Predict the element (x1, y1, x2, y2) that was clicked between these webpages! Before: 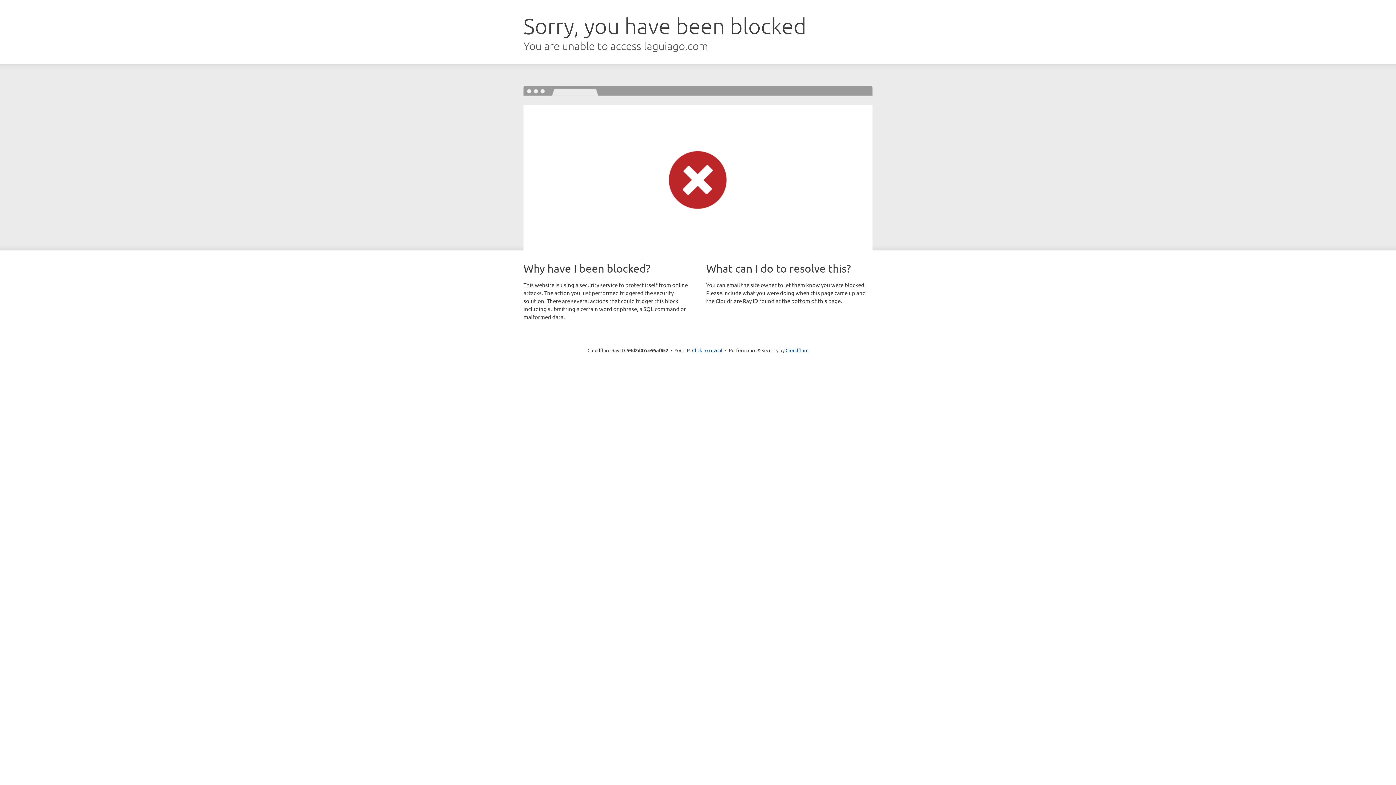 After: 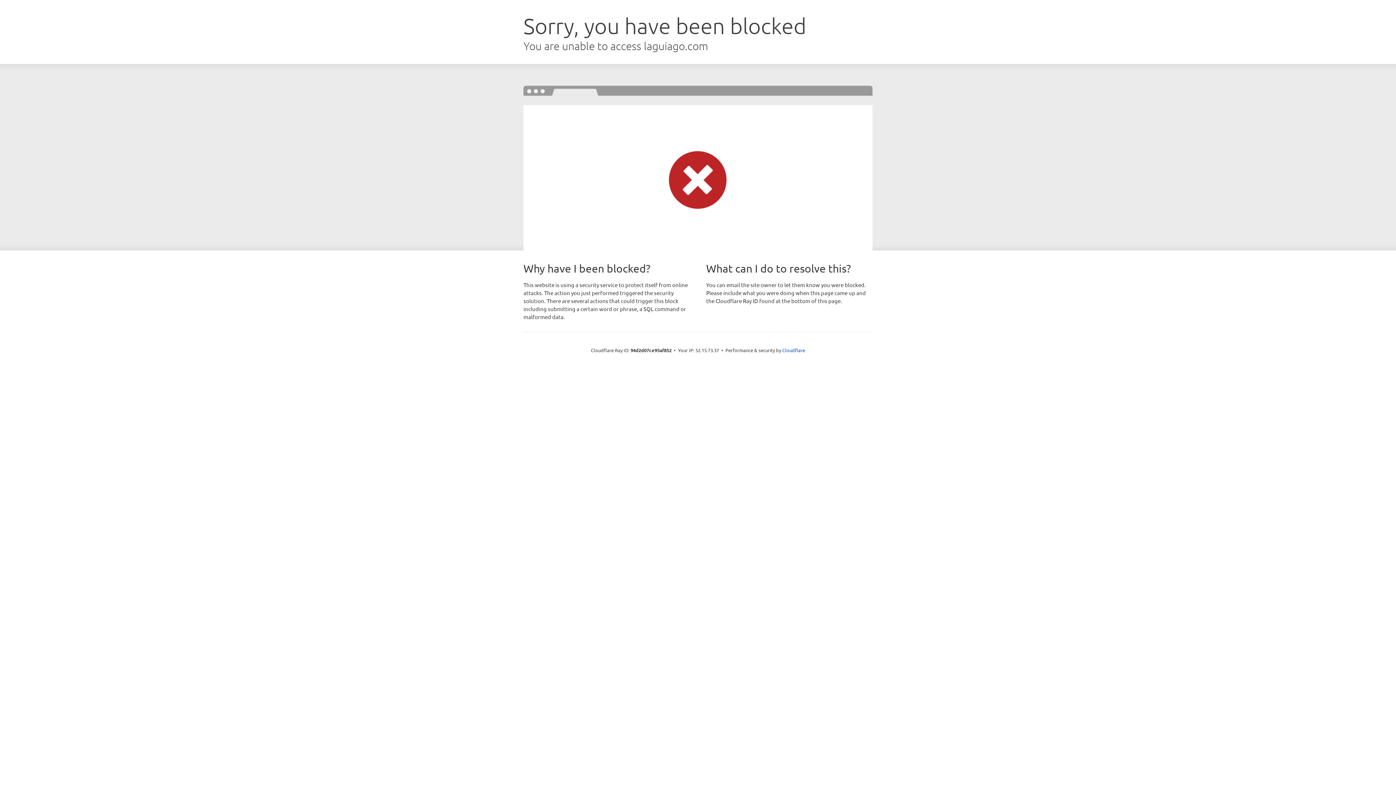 Action: label: Click to reveal bbox: (692, 346, 722, 353)